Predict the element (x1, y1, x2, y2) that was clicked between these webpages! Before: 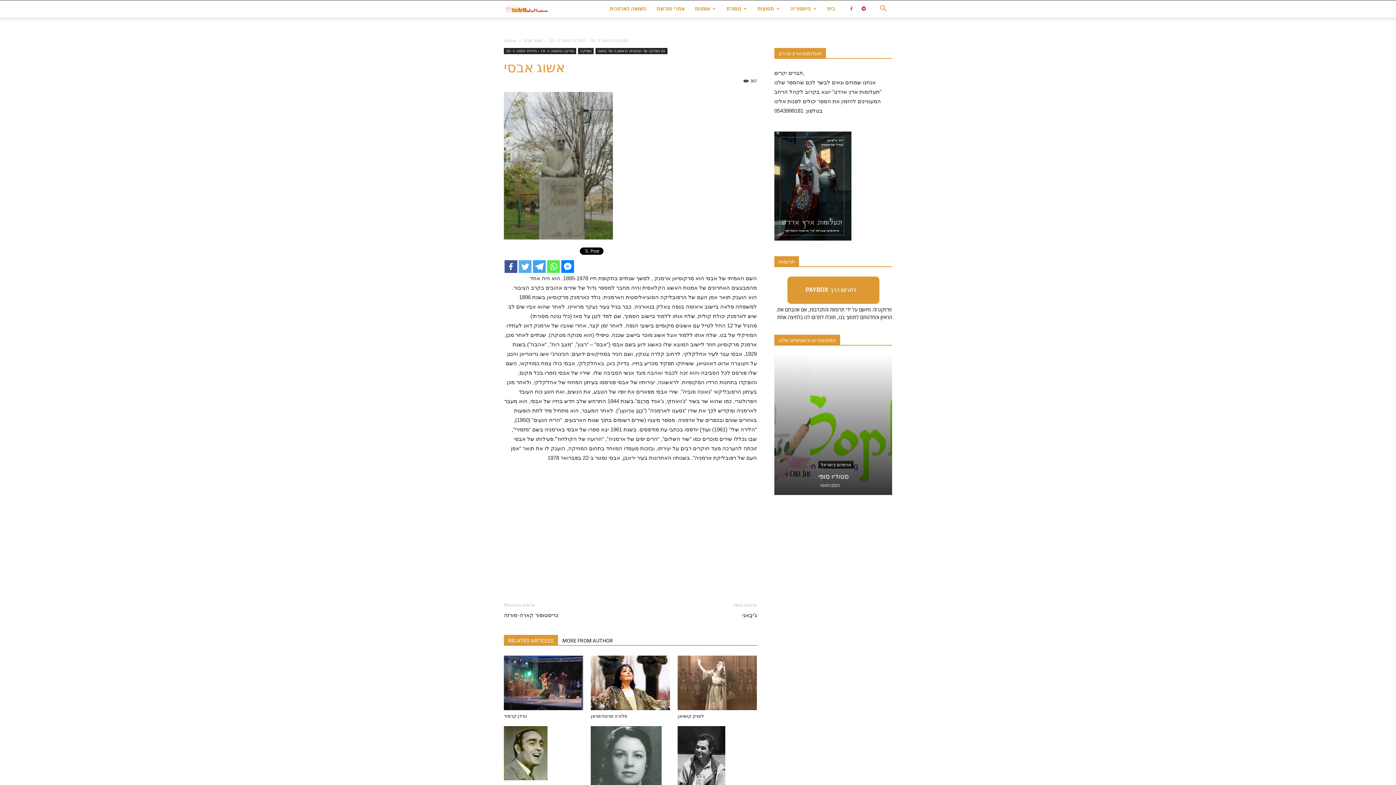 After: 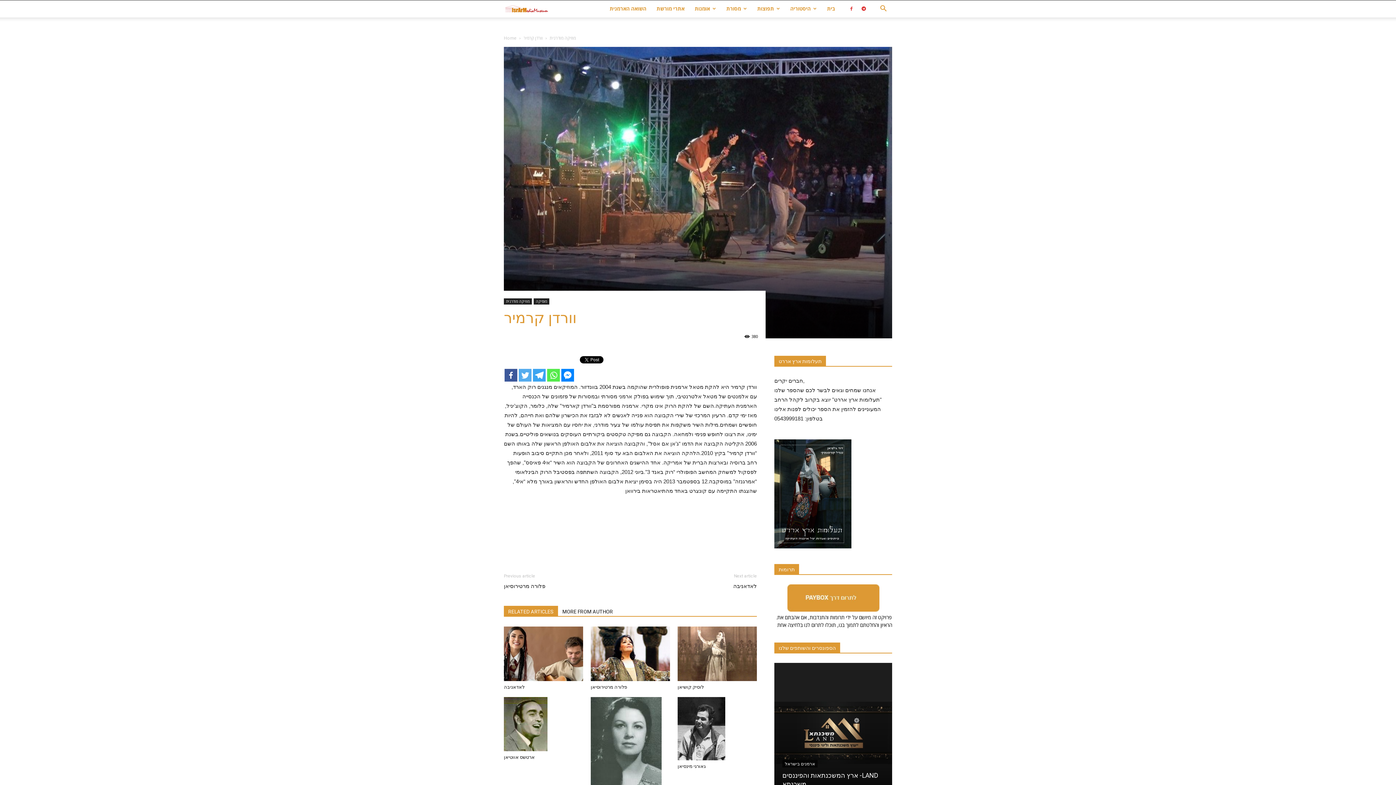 Action: bbox: (504, 655, 583, 710)